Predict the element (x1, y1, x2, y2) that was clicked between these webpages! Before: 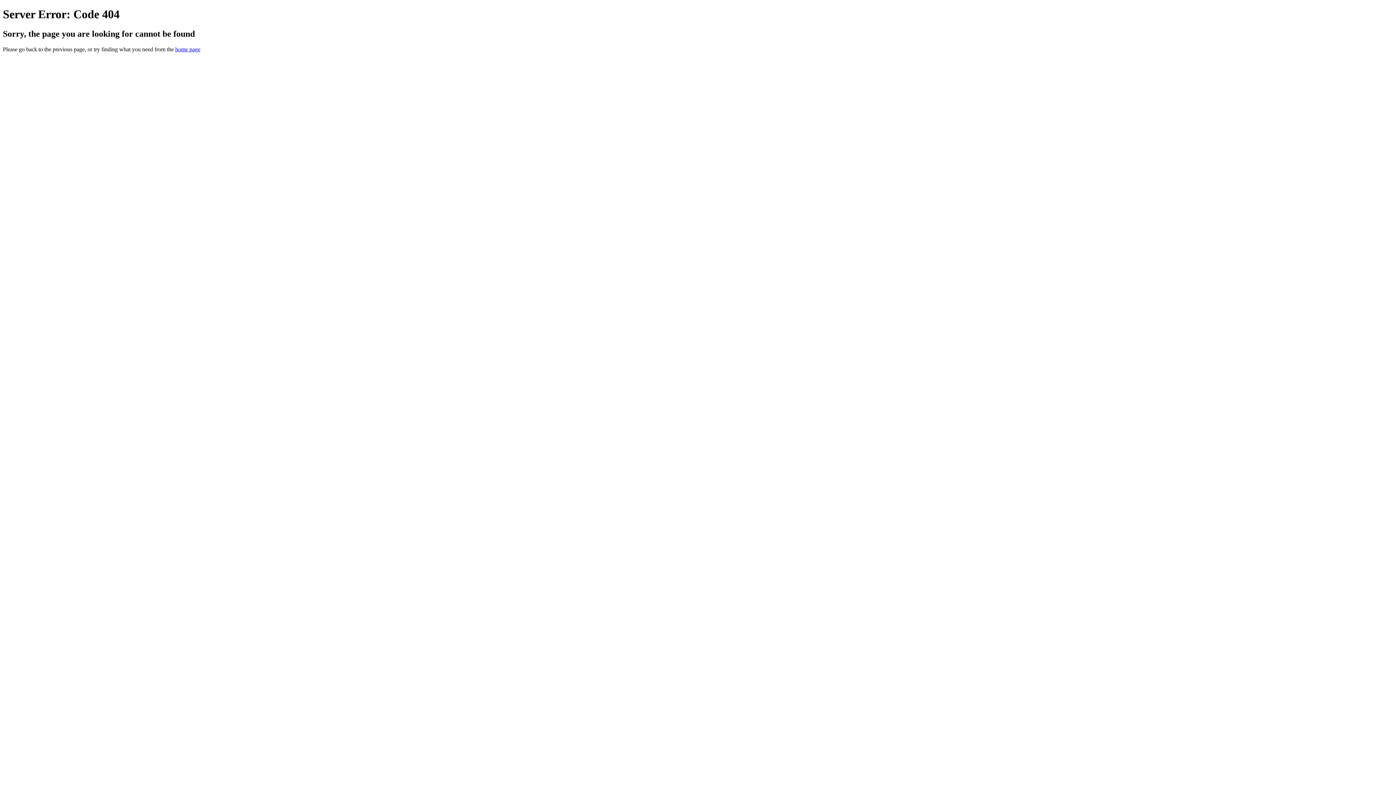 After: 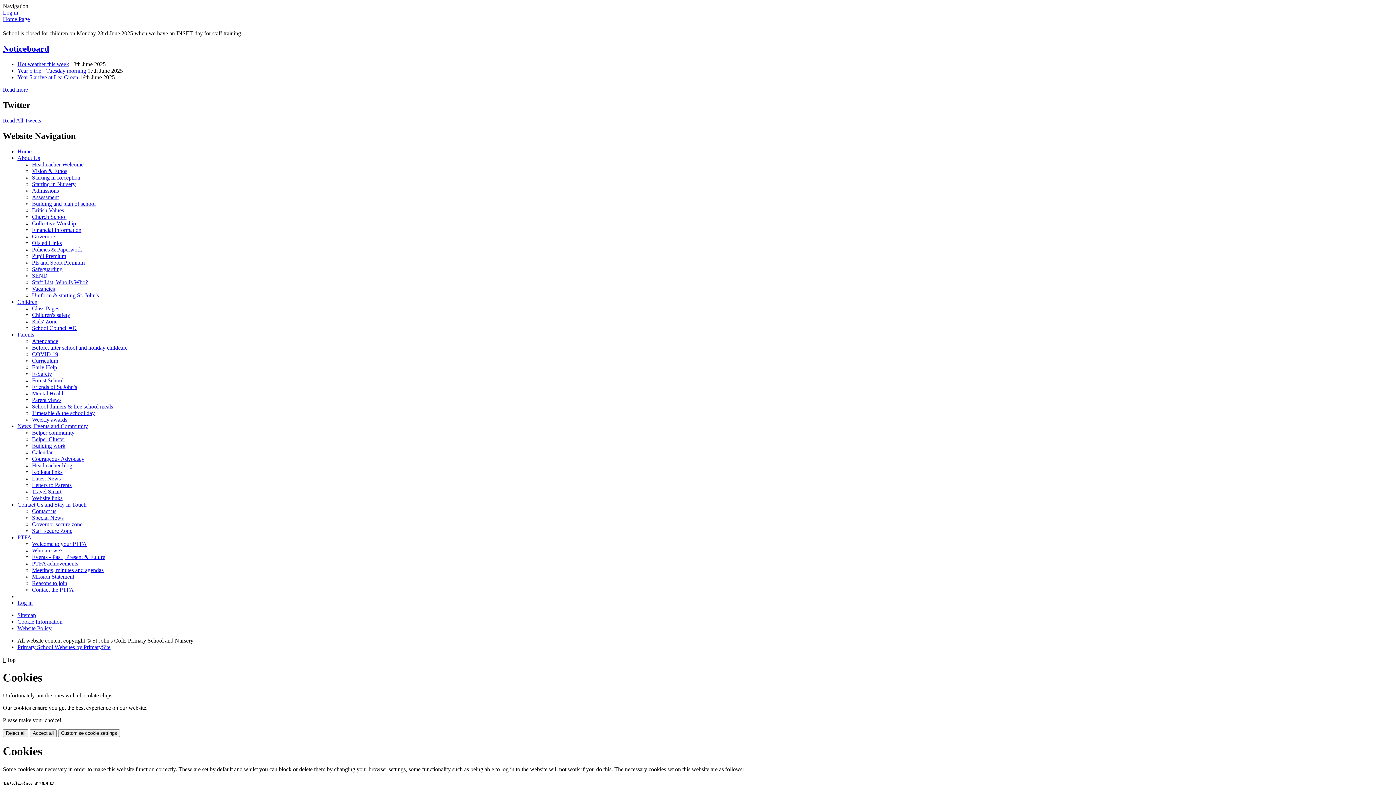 Action: label: home page bbox: (175, 46, 200, 52)